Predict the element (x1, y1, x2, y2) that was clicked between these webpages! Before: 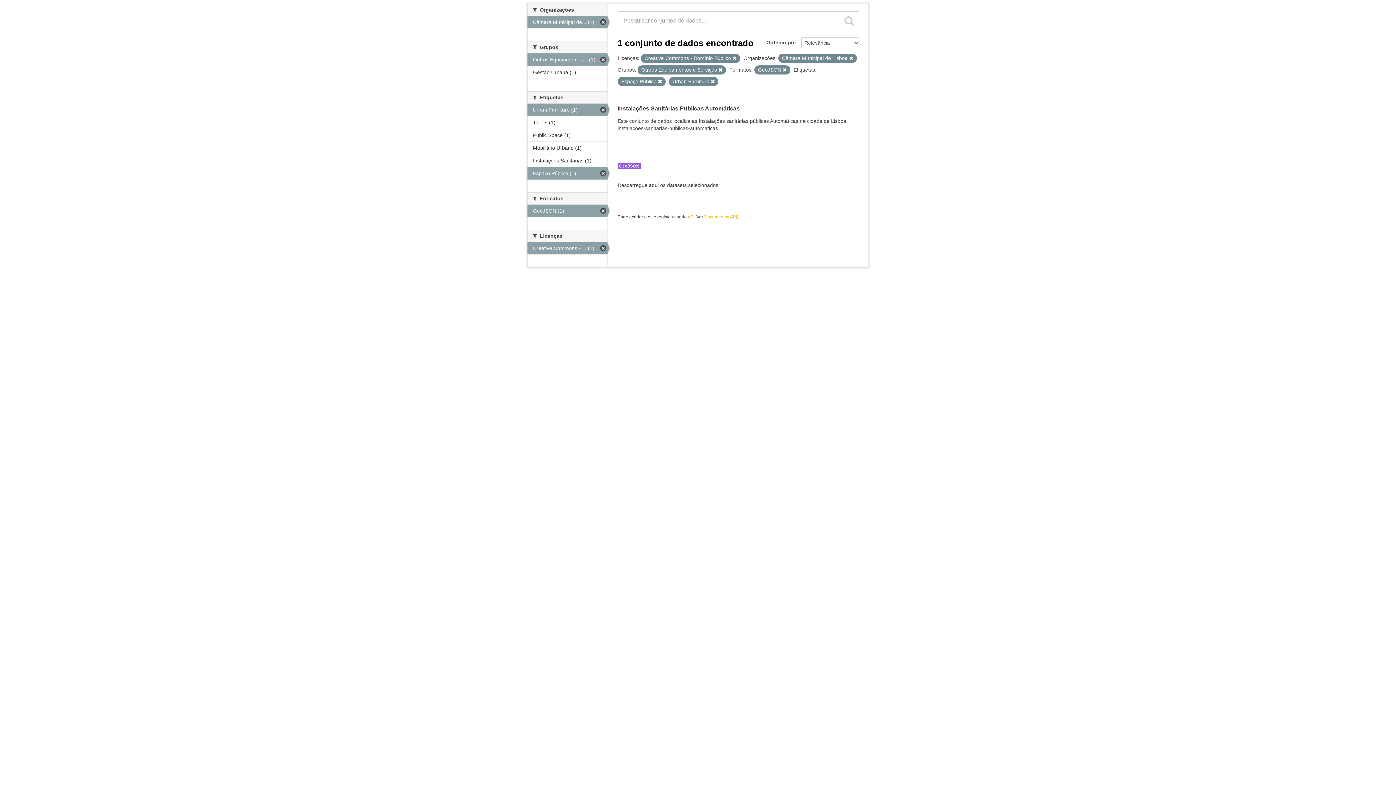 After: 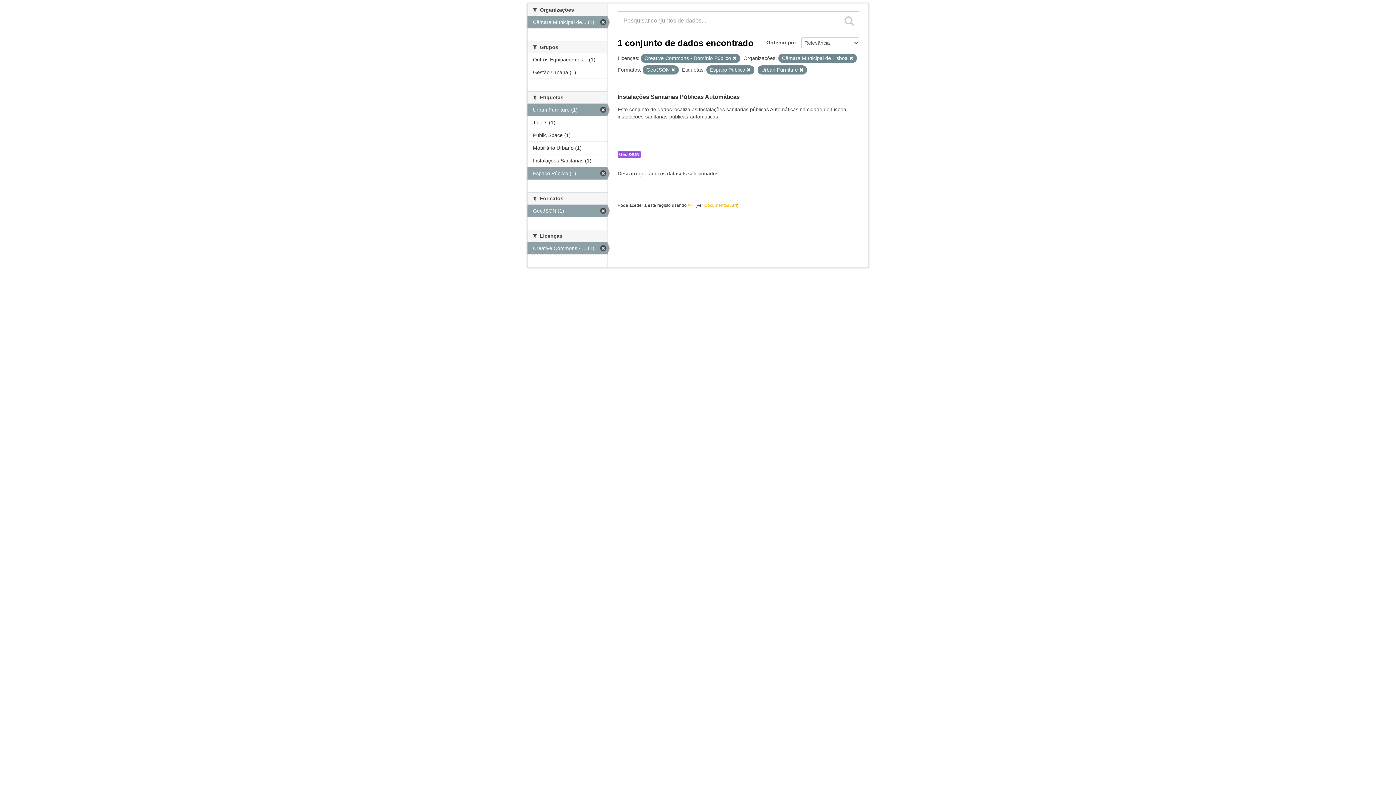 Action: bbox: (527, 53, 607, 65) label: Outros Equipamentos... (1)